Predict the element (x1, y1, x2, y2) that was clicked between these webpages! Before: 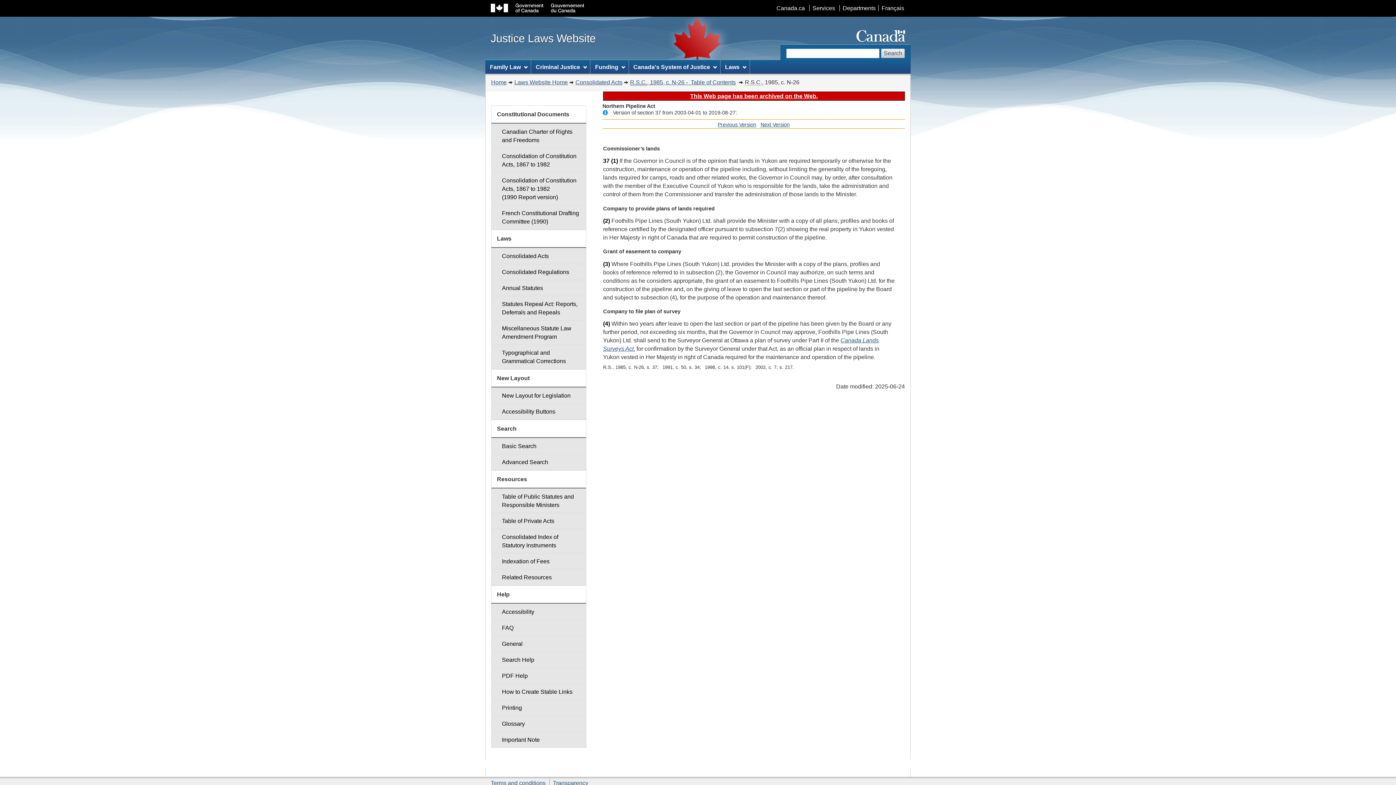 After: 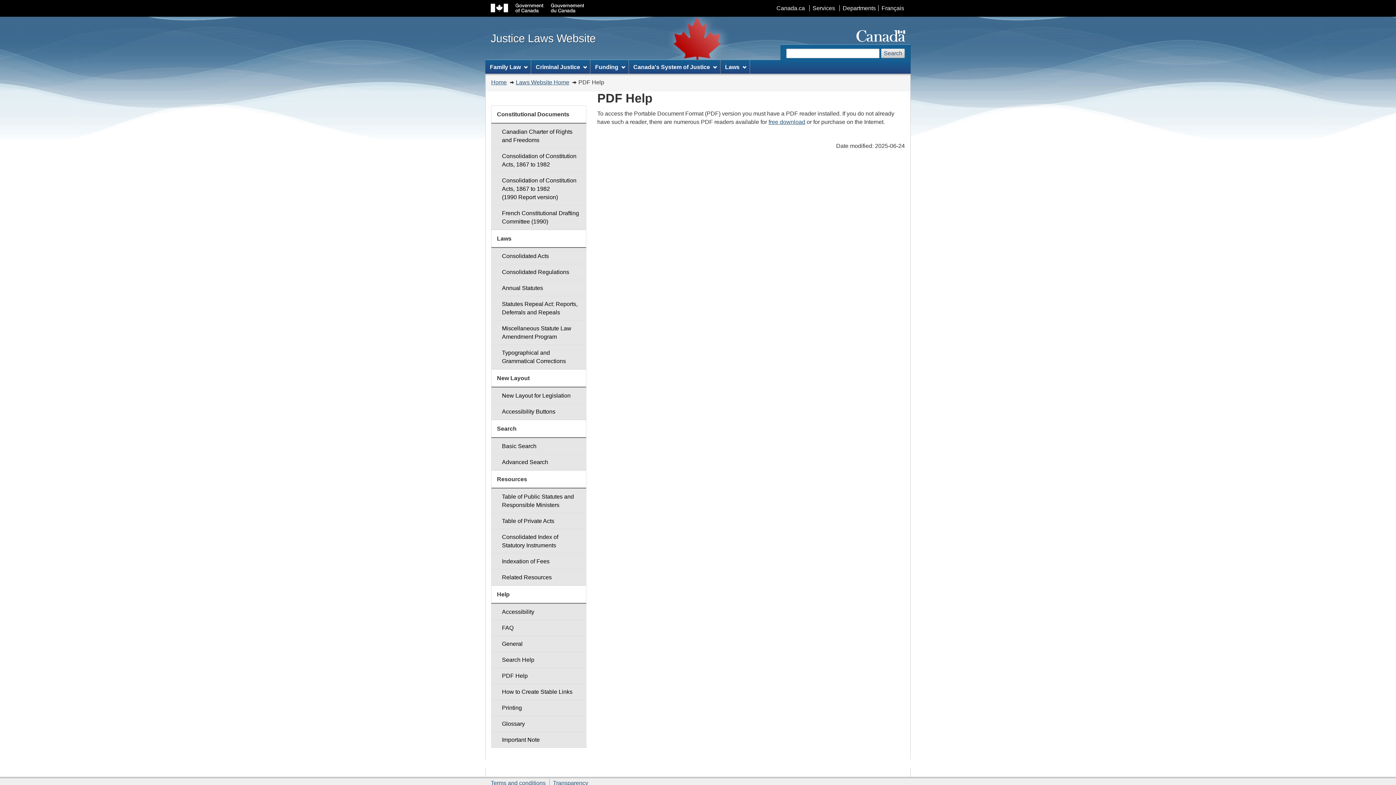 Action: bbox: (491, 668, 586, 684) label: PDF Help